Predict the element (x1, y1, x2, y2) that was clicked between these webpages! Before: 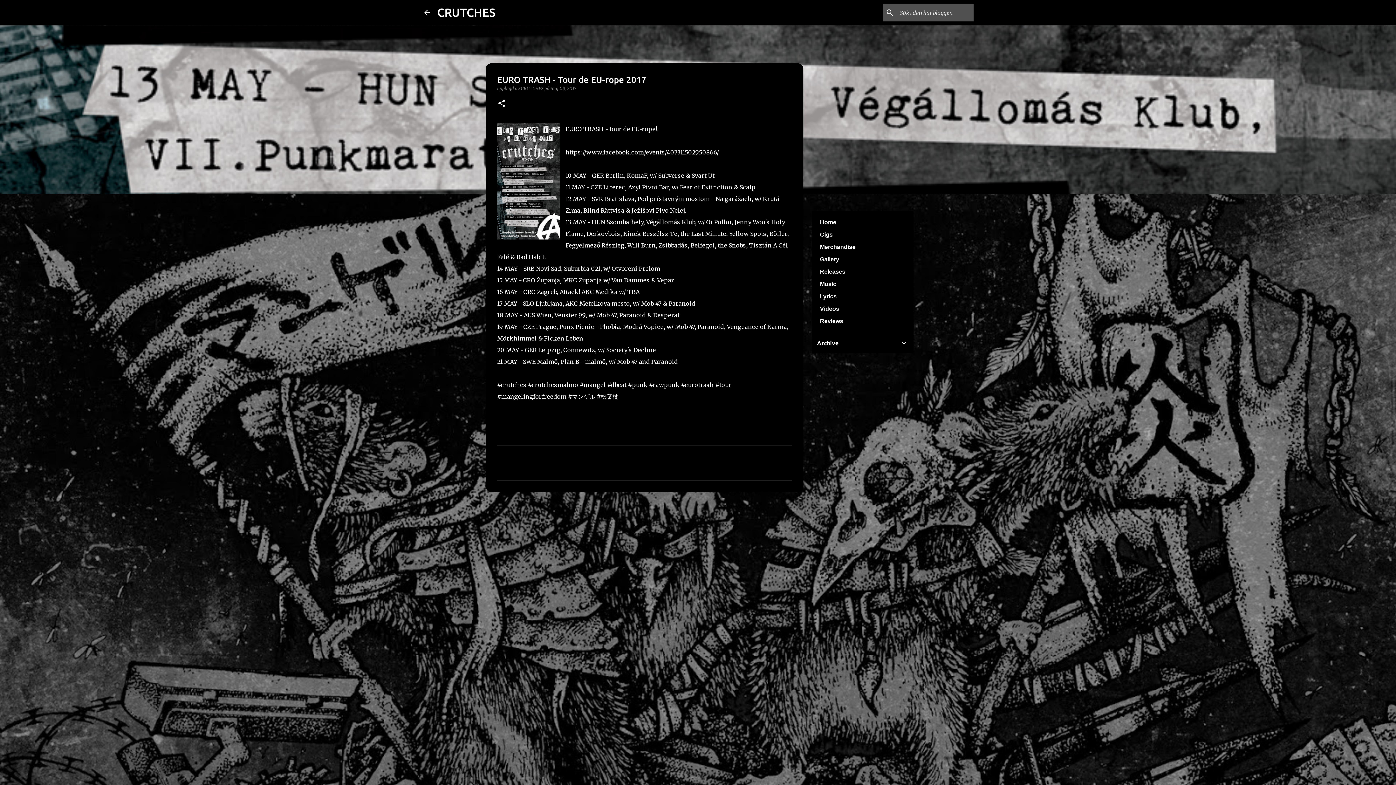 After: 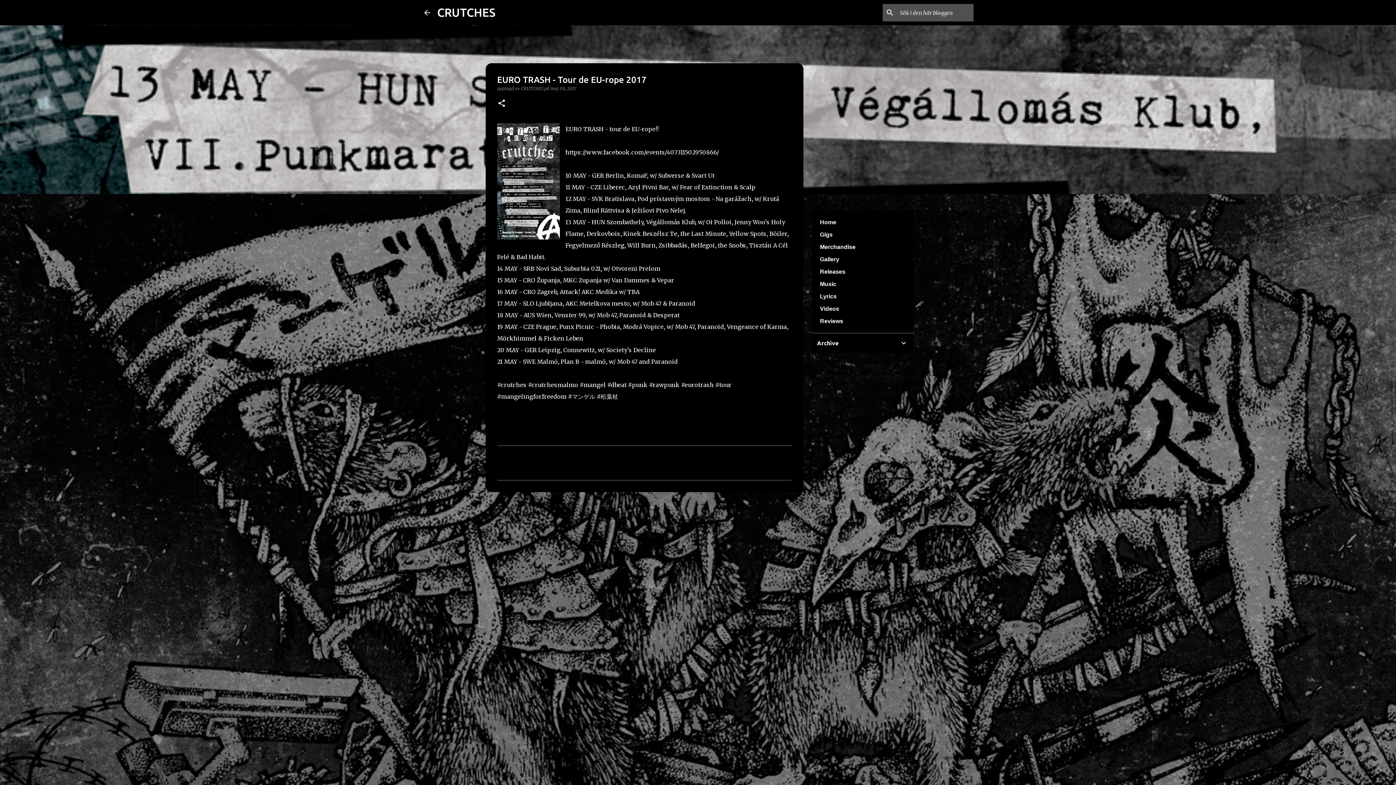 Action: bbox: (550, 85, 576, 91) label: maj 09, 2017